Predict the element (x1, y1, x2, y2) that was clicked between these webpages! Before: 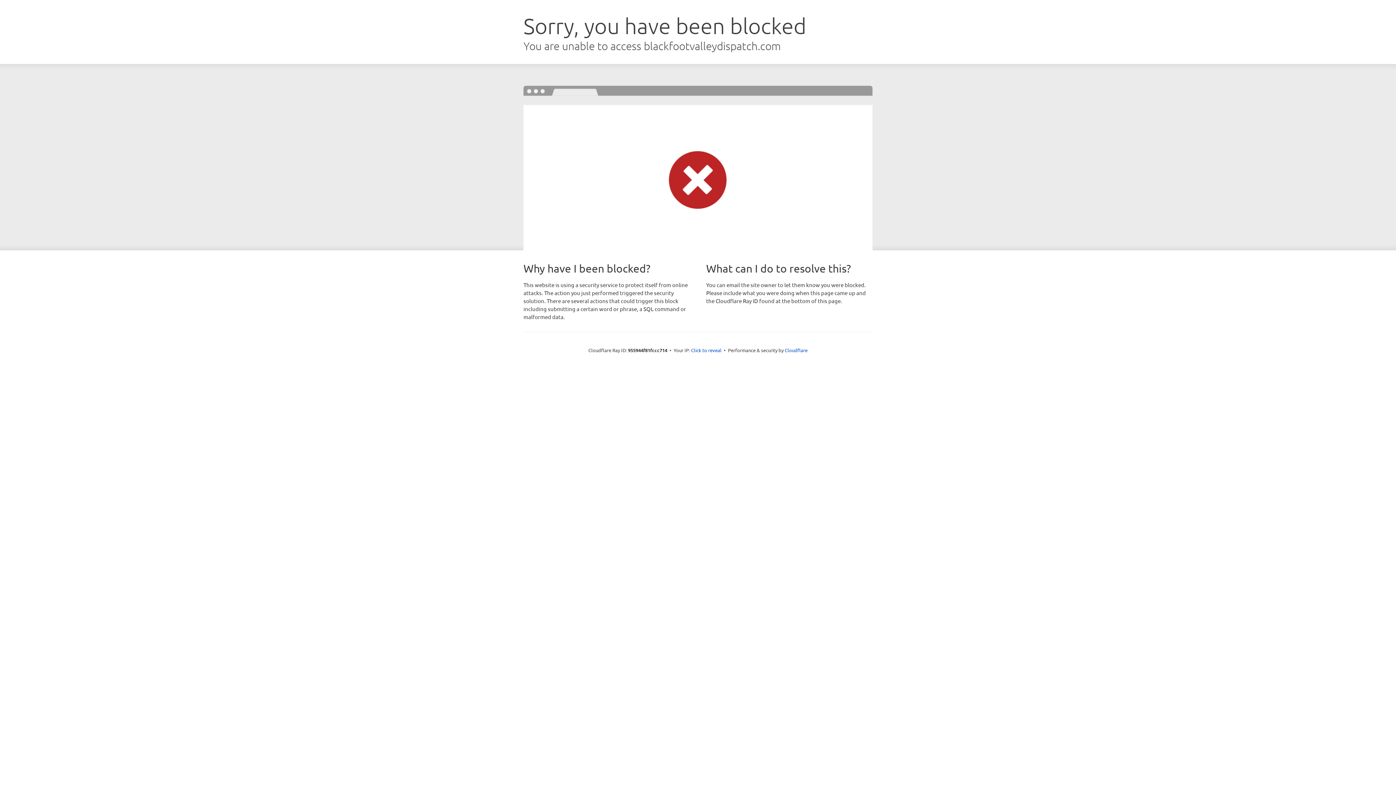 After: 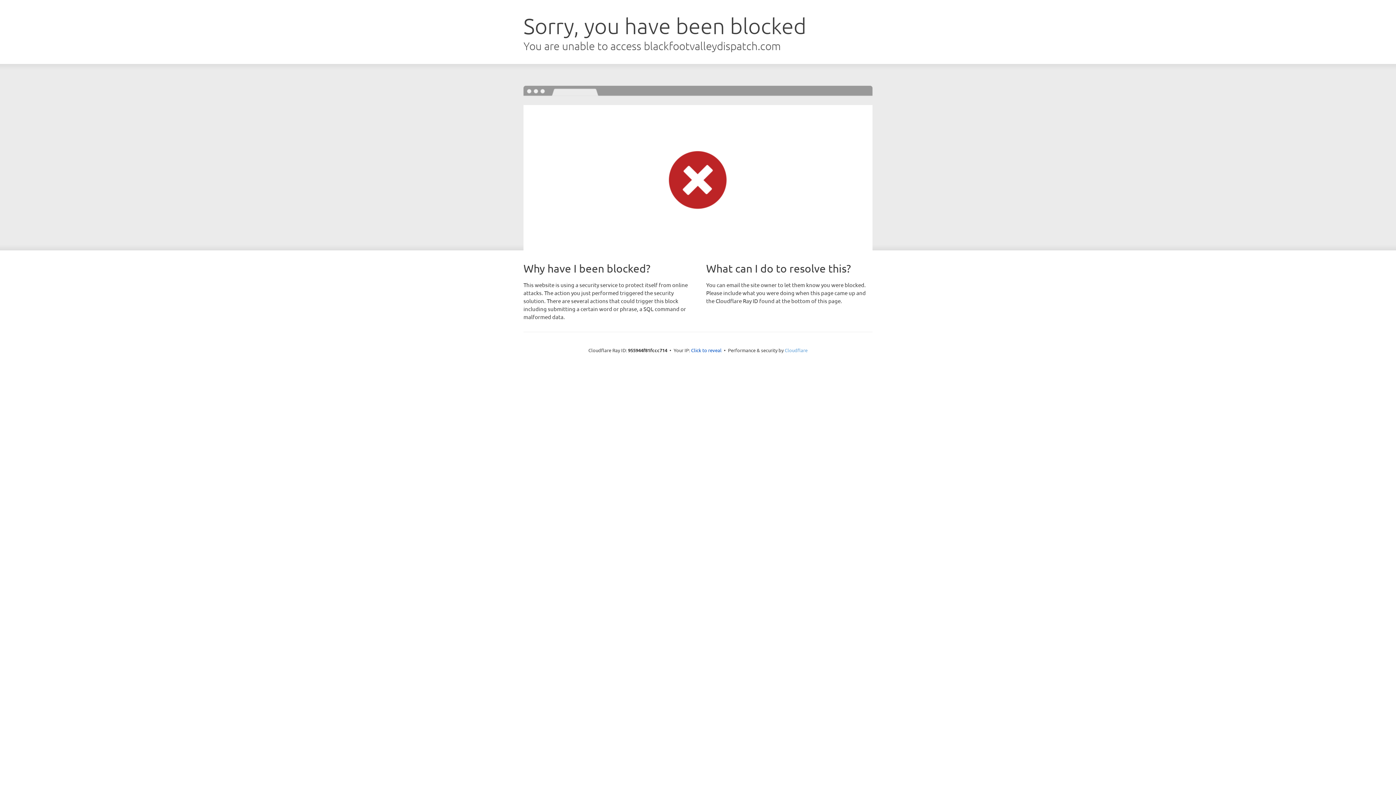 Action: label: Cloudflare bbox: (784, 347, 807, 353)